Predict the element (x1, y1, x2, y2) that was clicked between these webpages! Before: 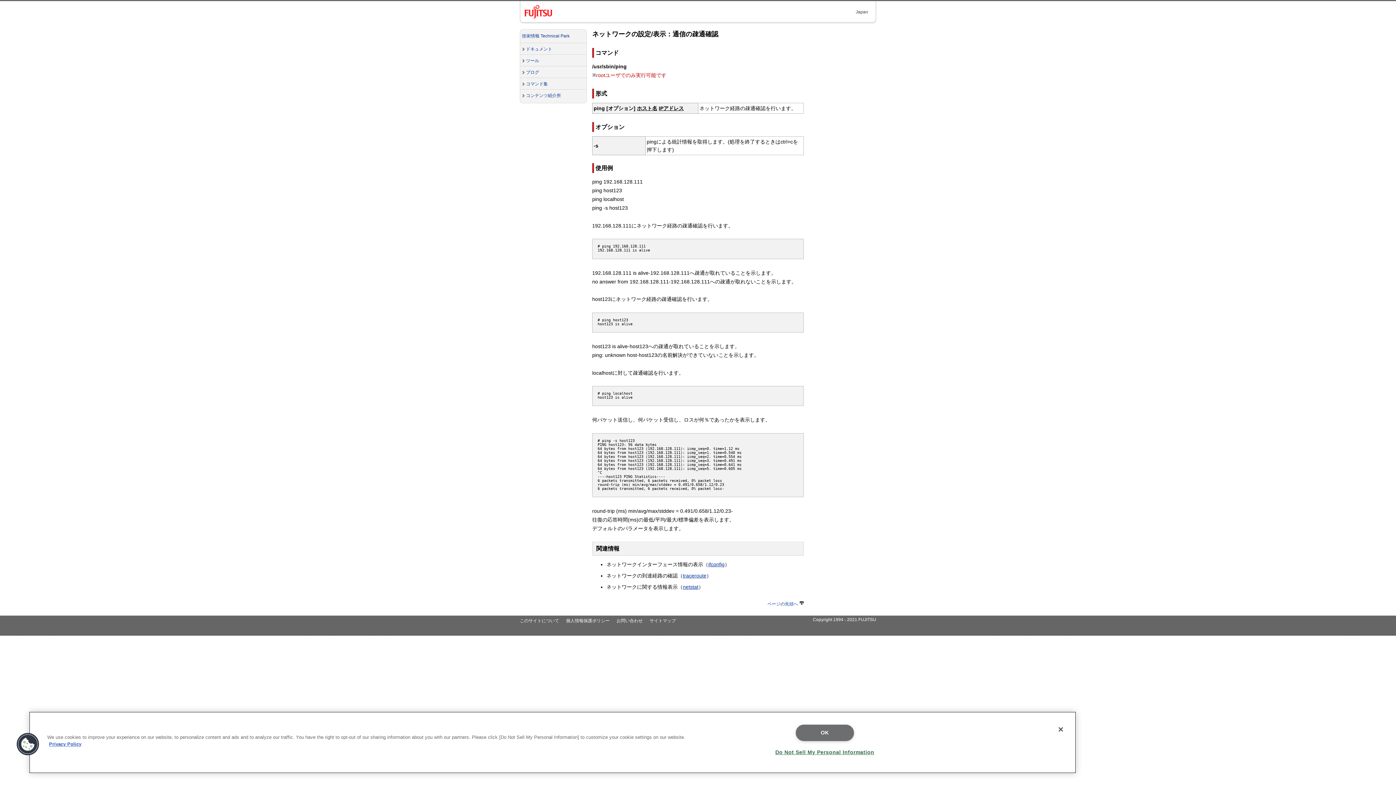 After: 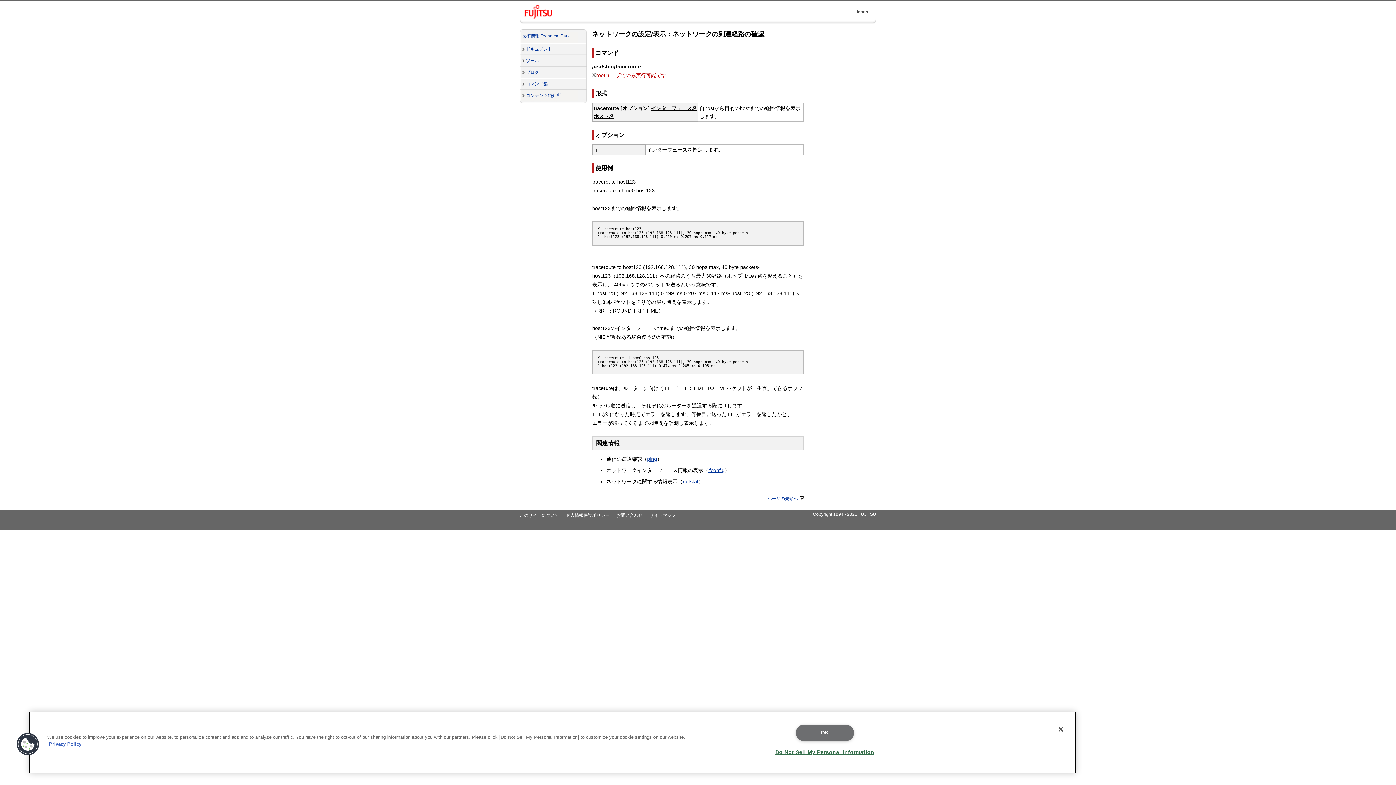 Action: label: traceroute bbox: (683, 572, 706, 578)